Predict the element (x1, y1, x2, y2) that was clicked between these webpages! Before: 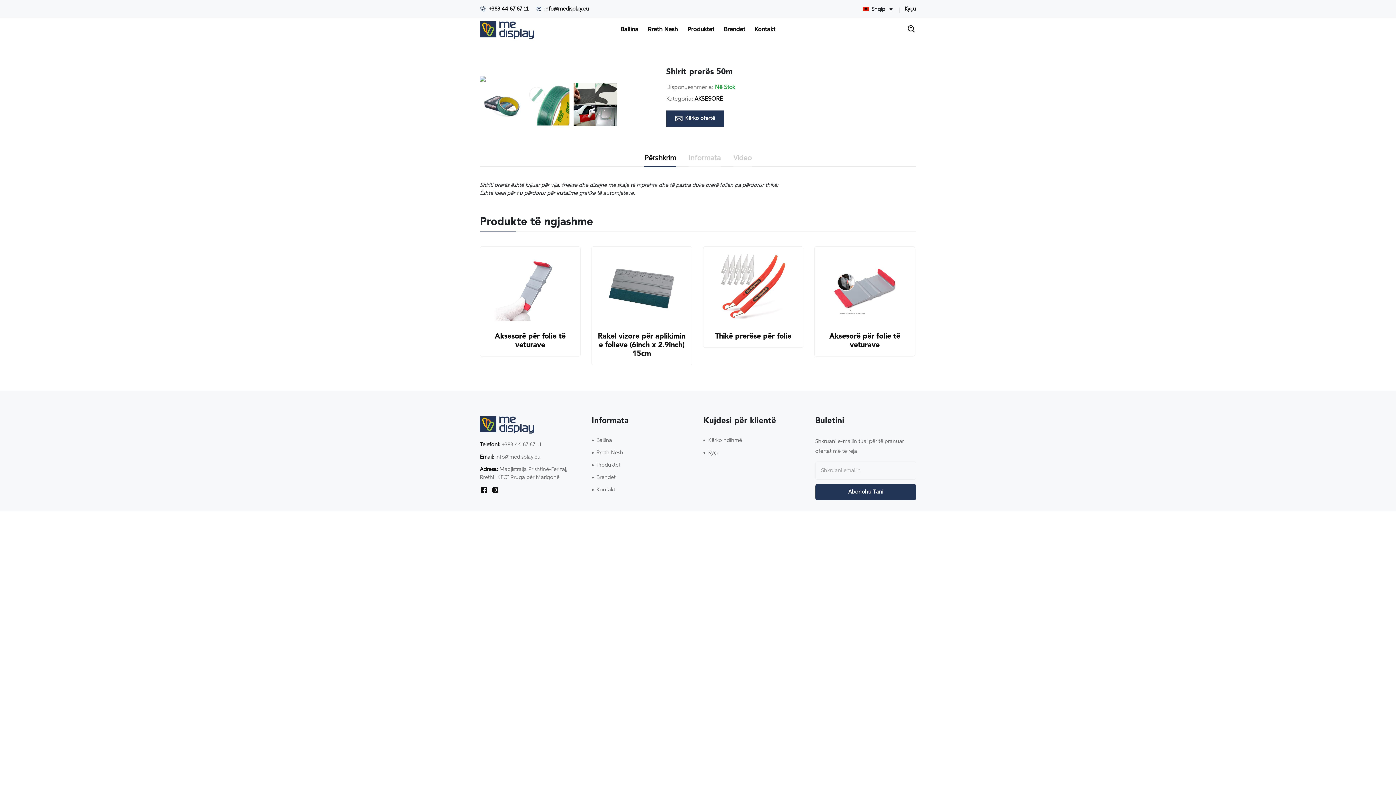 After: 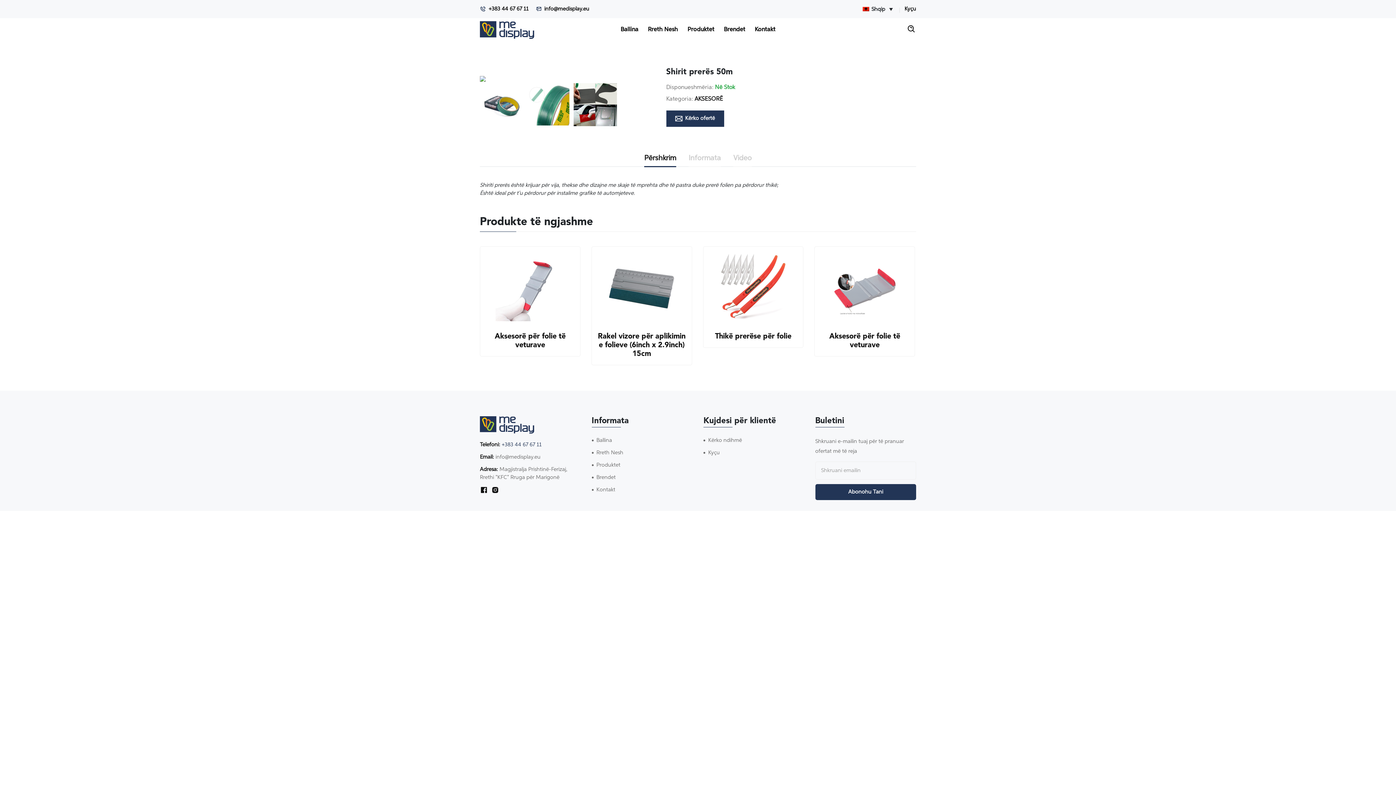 Action: label: +383 44 67 67 11 bbox: (501, 442, 541, 447)